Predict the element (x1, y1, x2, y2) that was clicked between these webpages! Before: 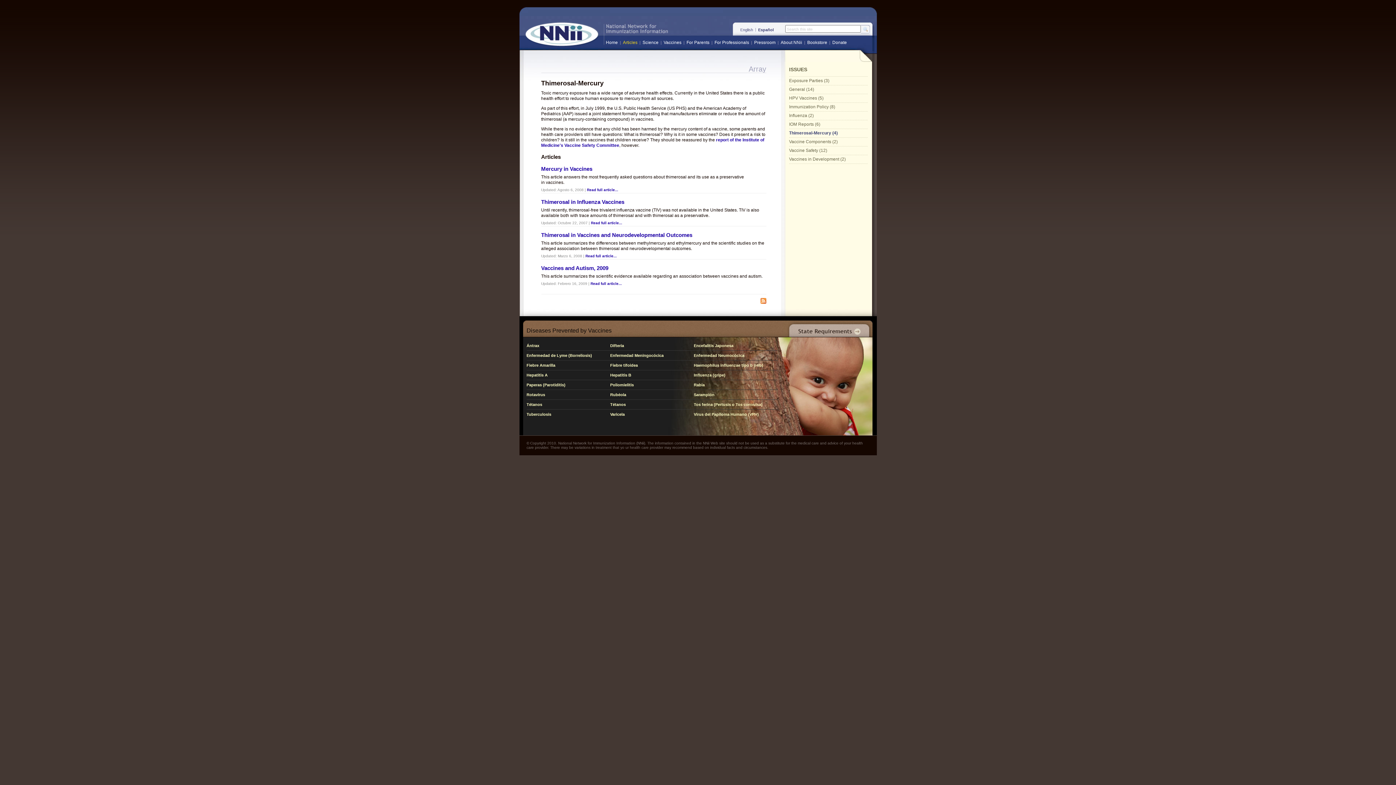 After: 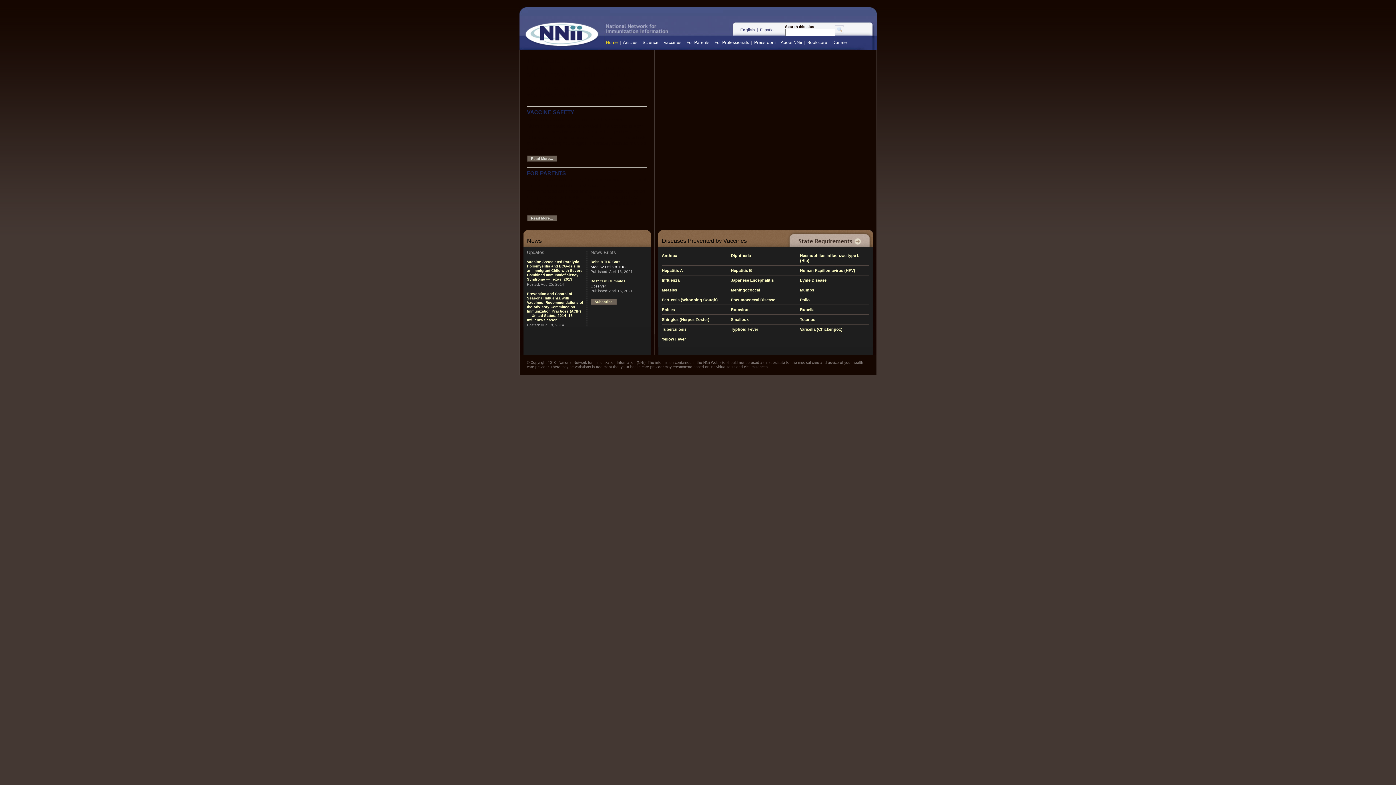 Action: label: Thimerosal in Vaccines and Neurodevelopmental Outcomes bbox: (541, 231, 692, 238)